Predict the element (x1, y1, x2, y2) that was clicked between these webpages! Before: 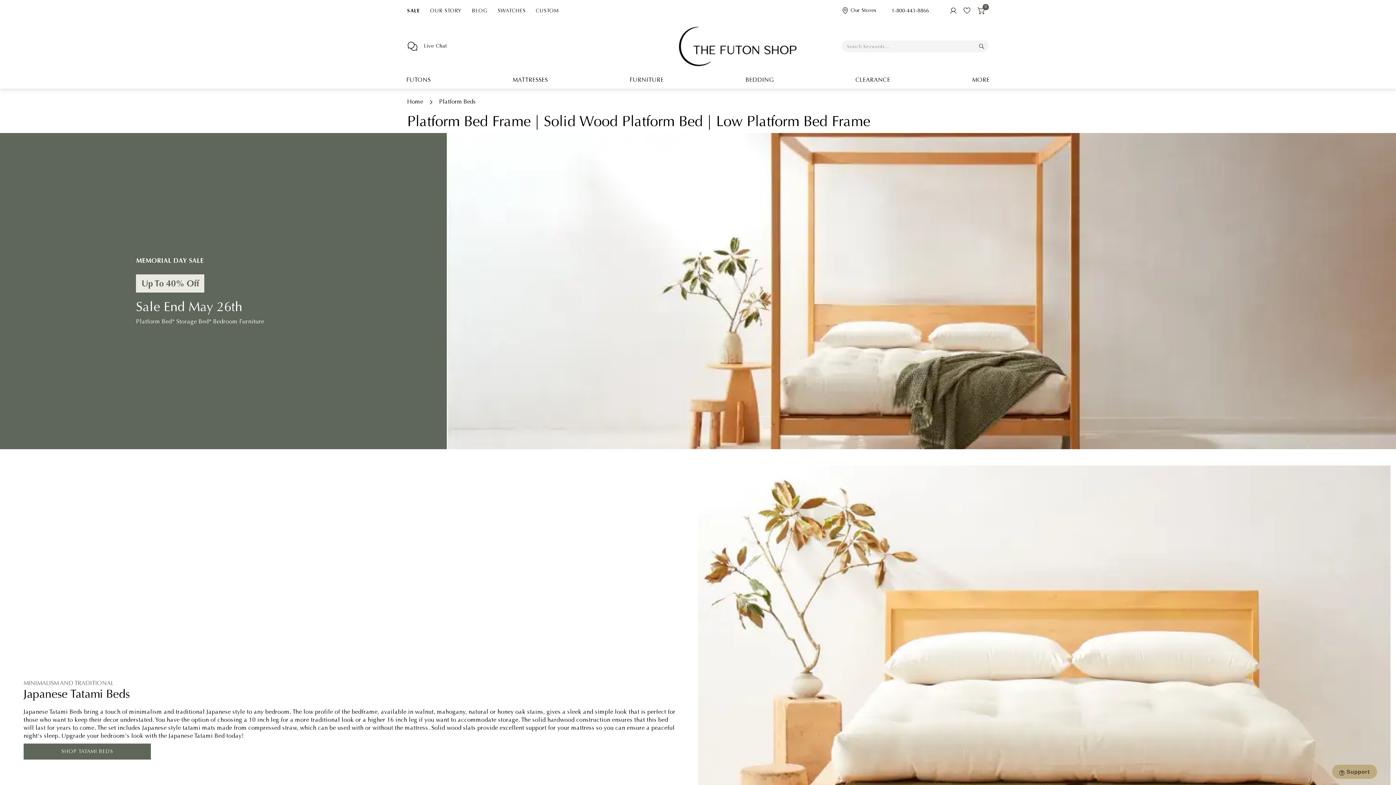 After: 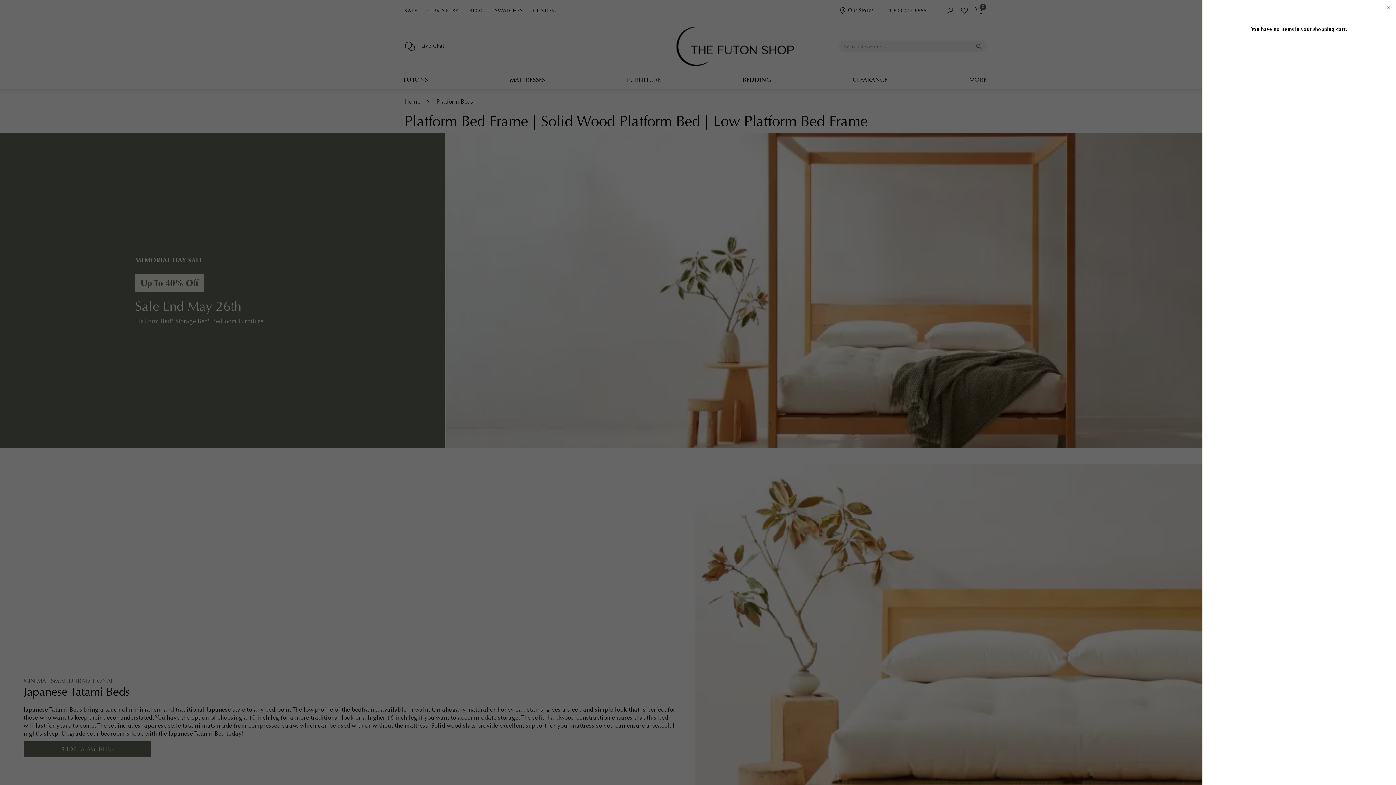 Action: bbox: (976, 5, 987, 16) label: My Cart